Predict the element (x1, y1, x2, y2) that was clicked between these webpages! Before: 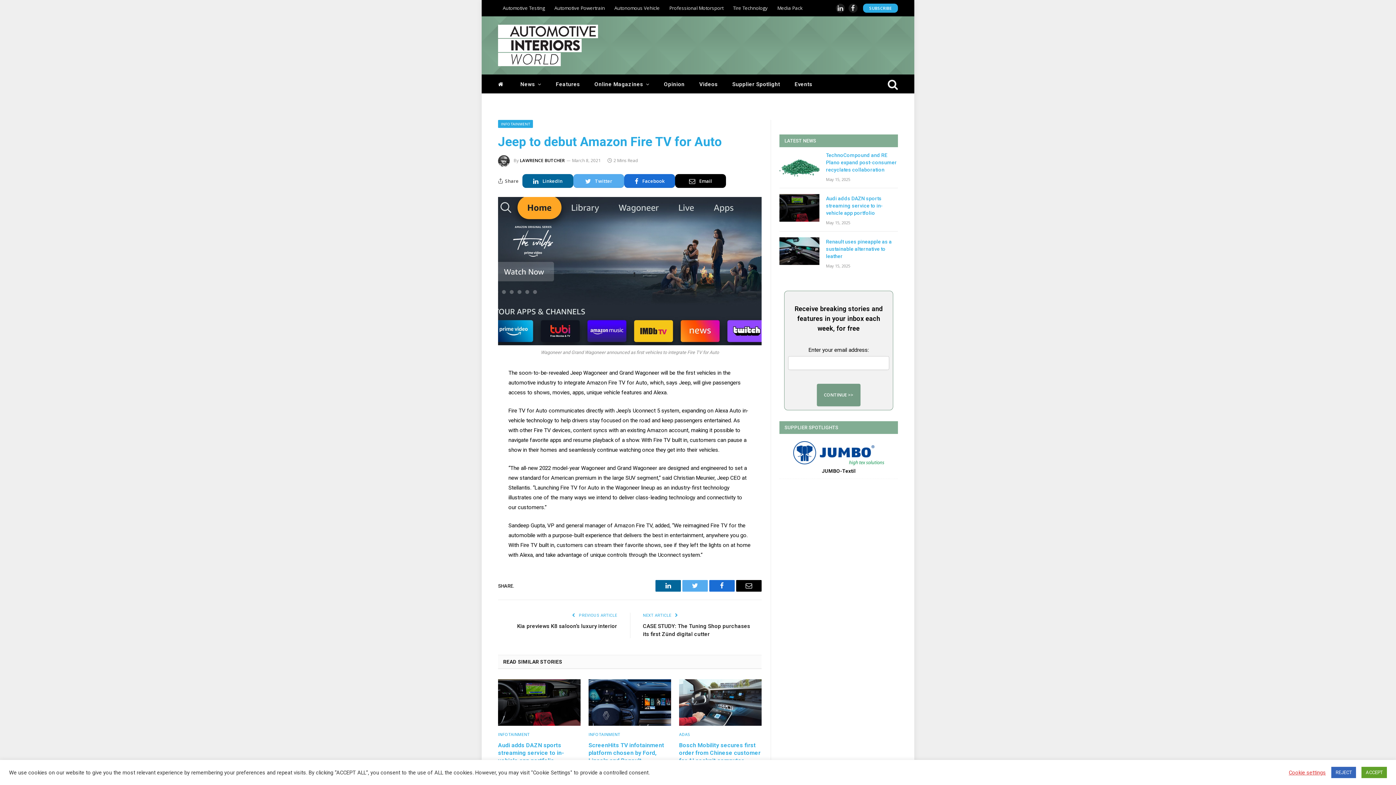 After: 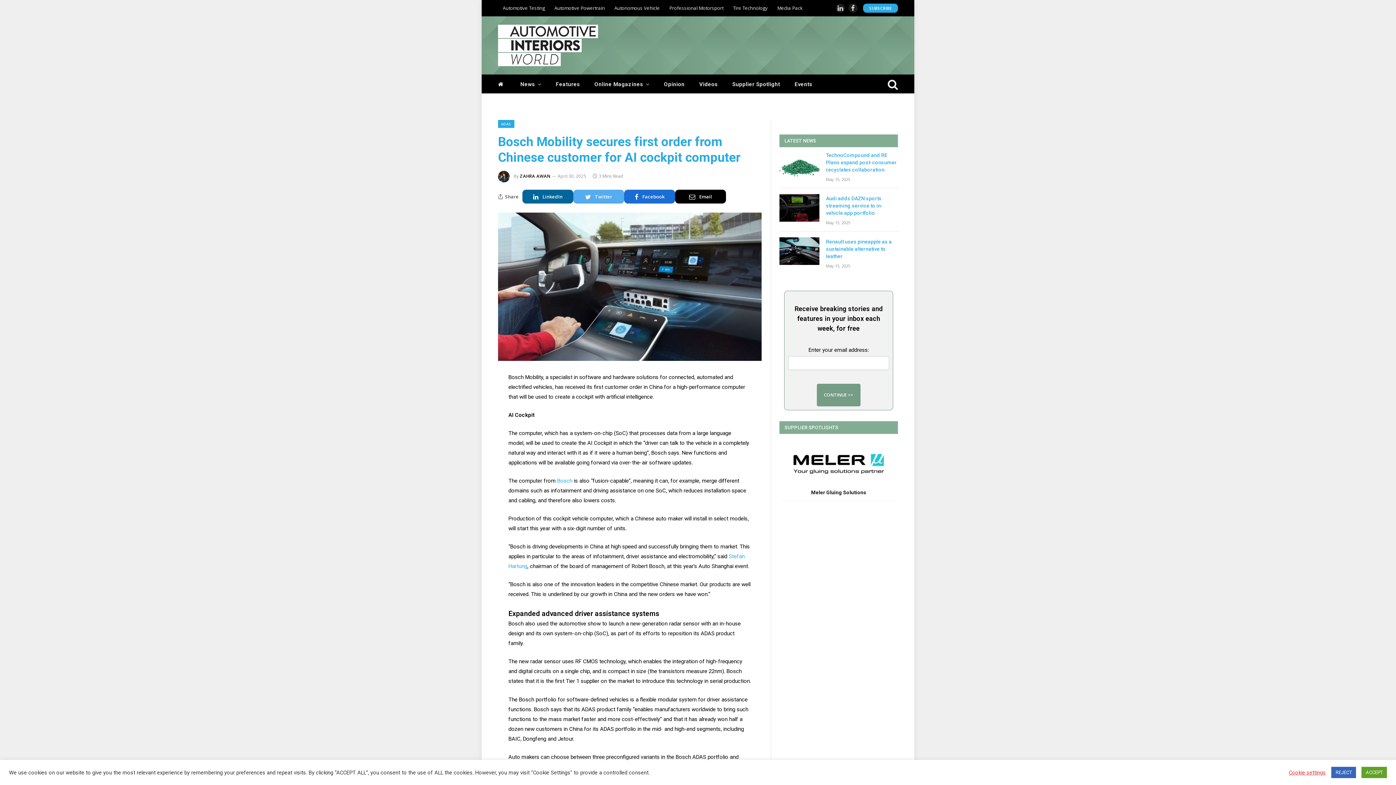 Action: bbox: (679, 679, 761, 726)